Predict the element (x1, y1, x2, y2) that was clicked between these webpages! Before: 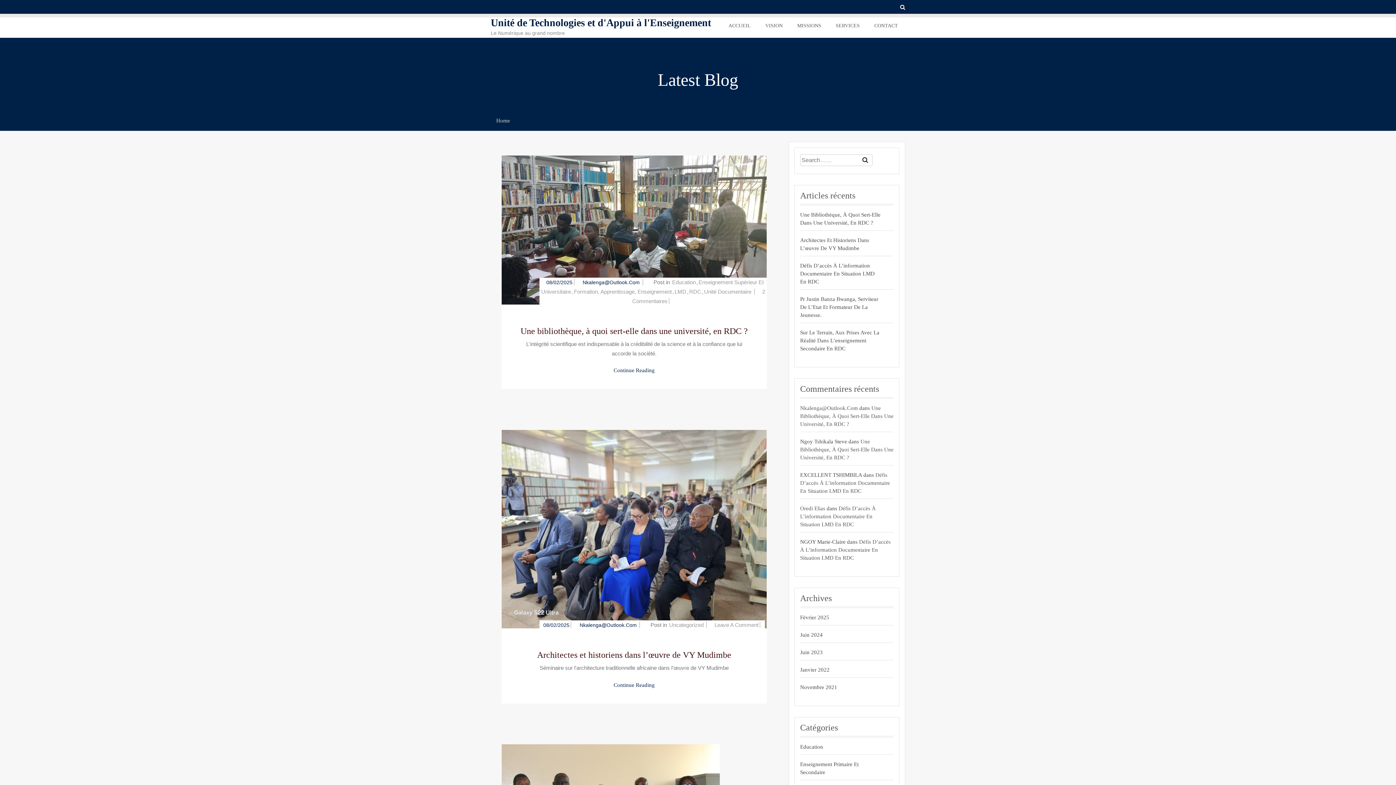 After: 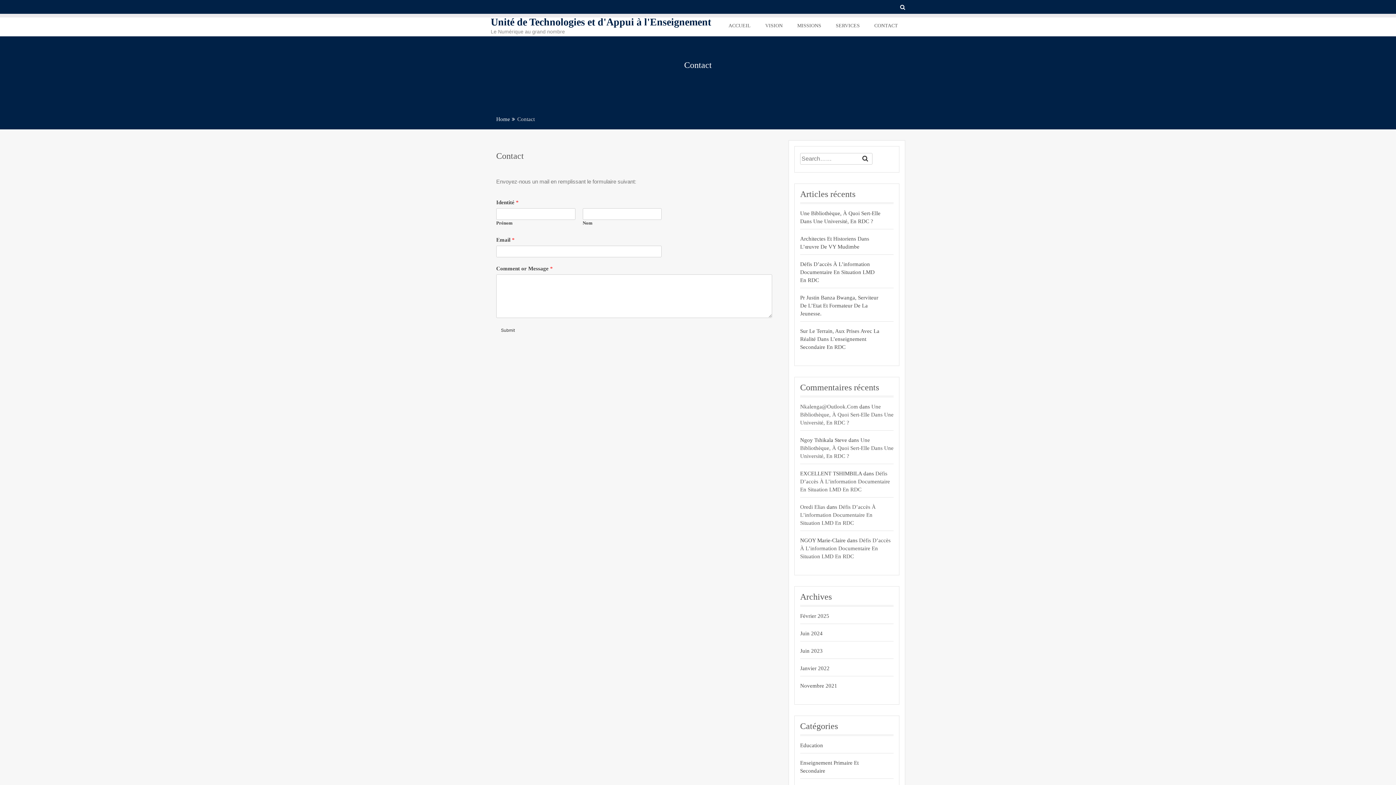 Action: label: CONTACT bbox: (867, 17, 905, 33)